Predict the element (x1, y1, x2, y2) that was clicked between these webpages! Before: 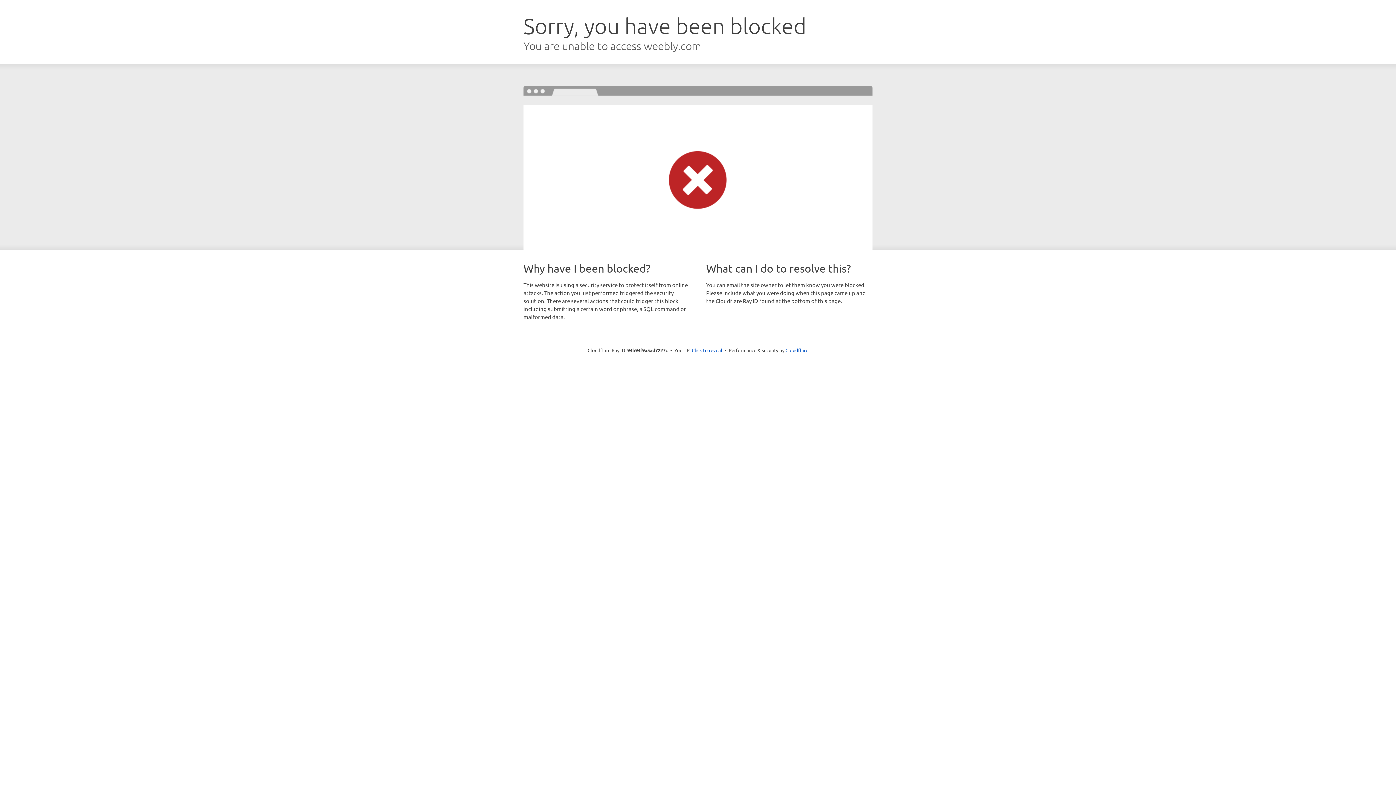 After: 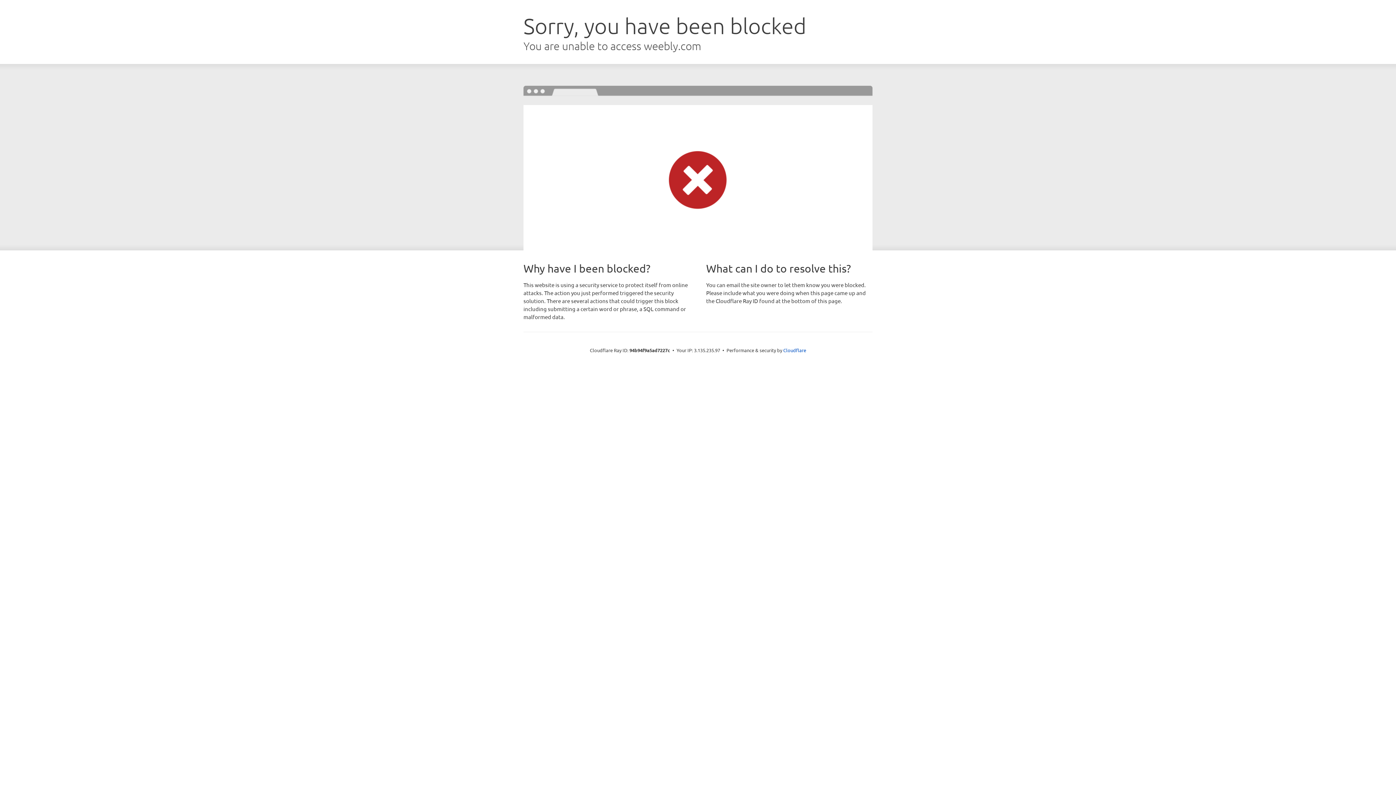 Action: label: Click to reveal bbox: (692, 346, 722, 353)